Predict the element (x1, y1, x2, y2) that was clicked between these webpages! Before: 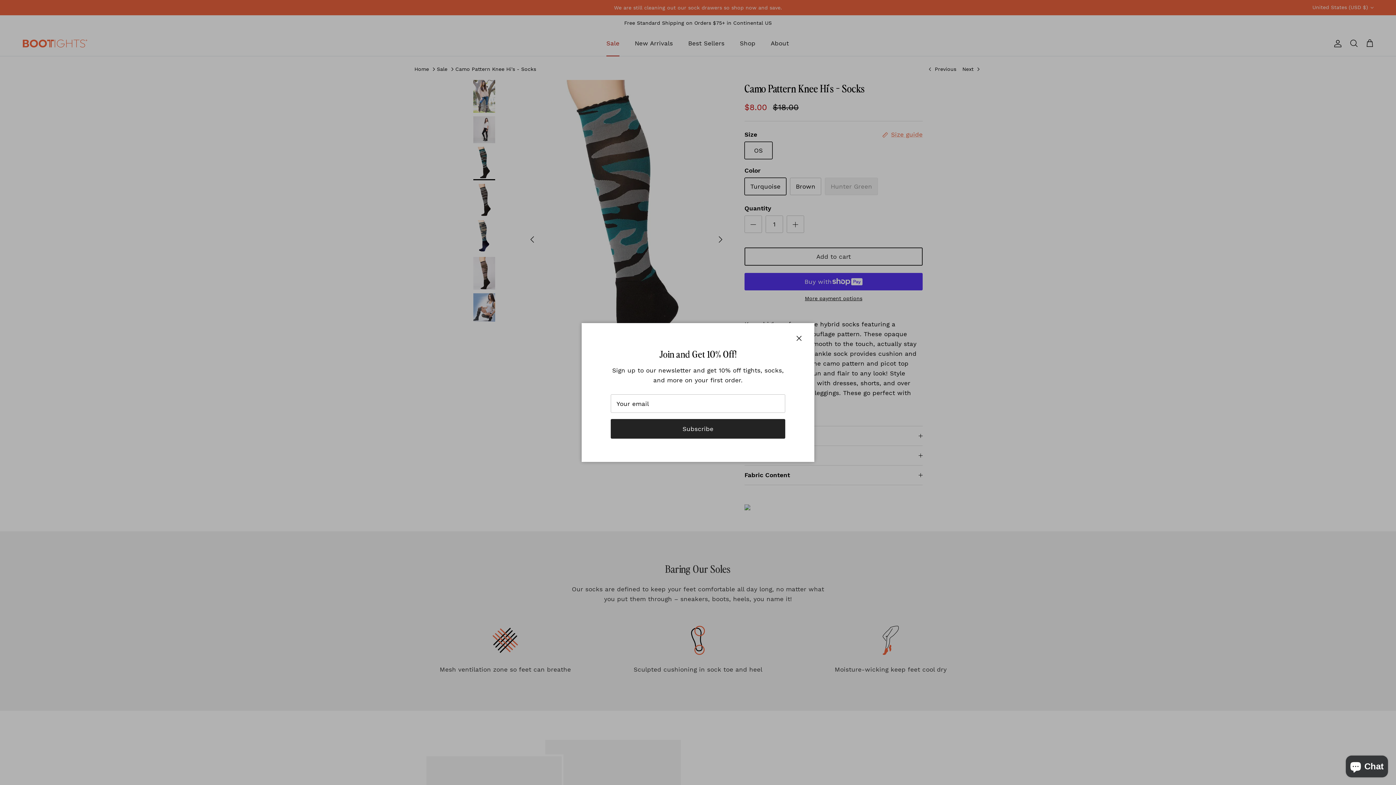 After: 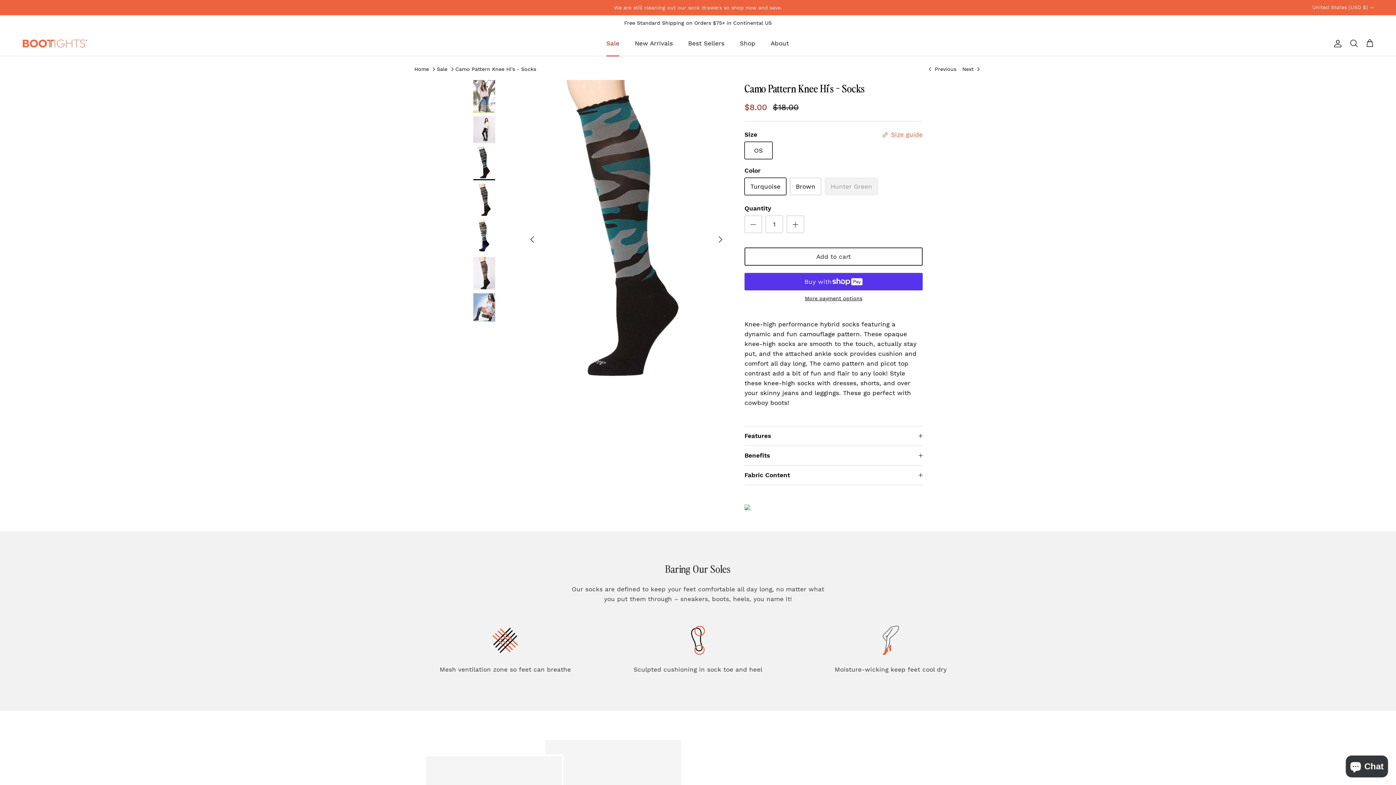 Action: label: Close bbox: (791, 330, 807, 346)